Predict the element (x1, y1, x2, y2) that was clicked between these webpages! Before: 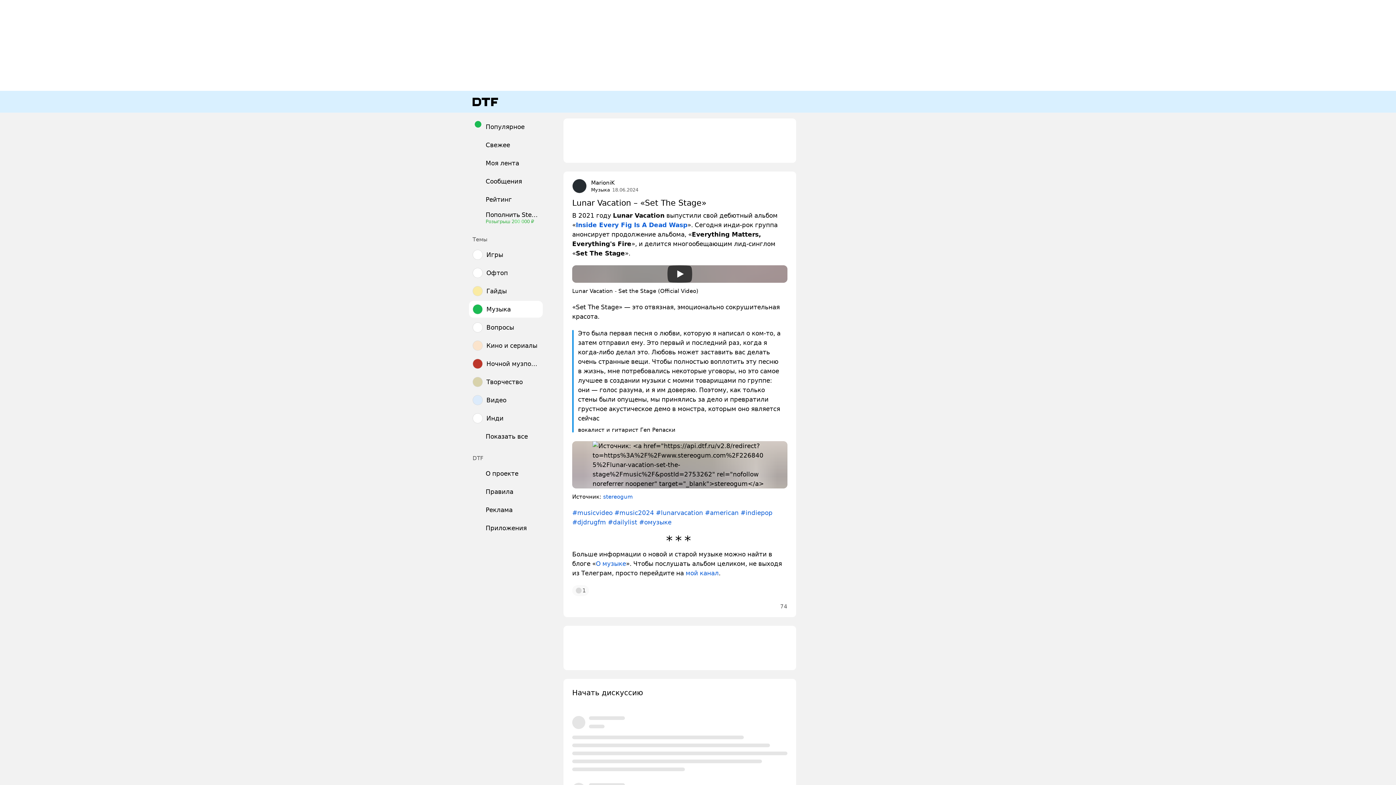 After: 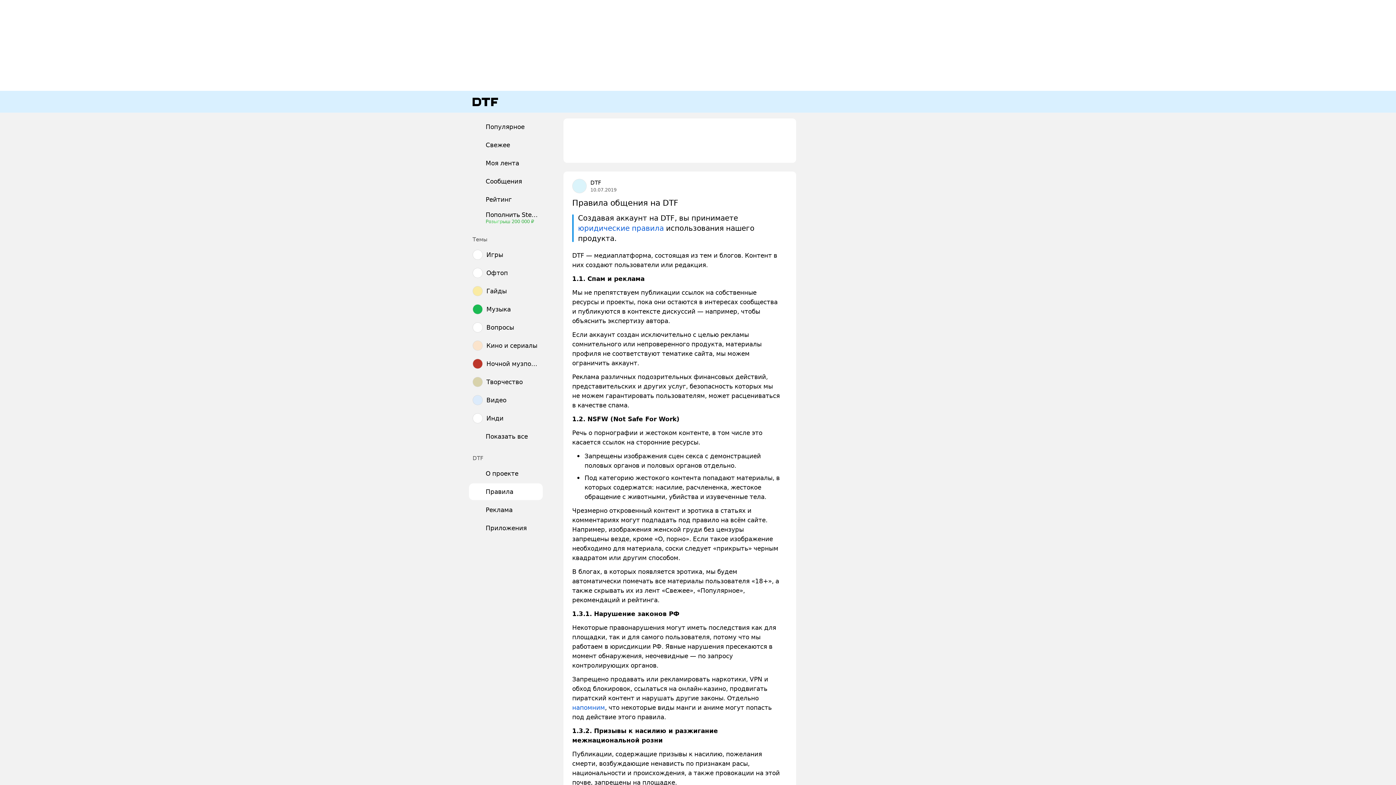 Action: bbox: (469, 483, 542, 500) label: Правила